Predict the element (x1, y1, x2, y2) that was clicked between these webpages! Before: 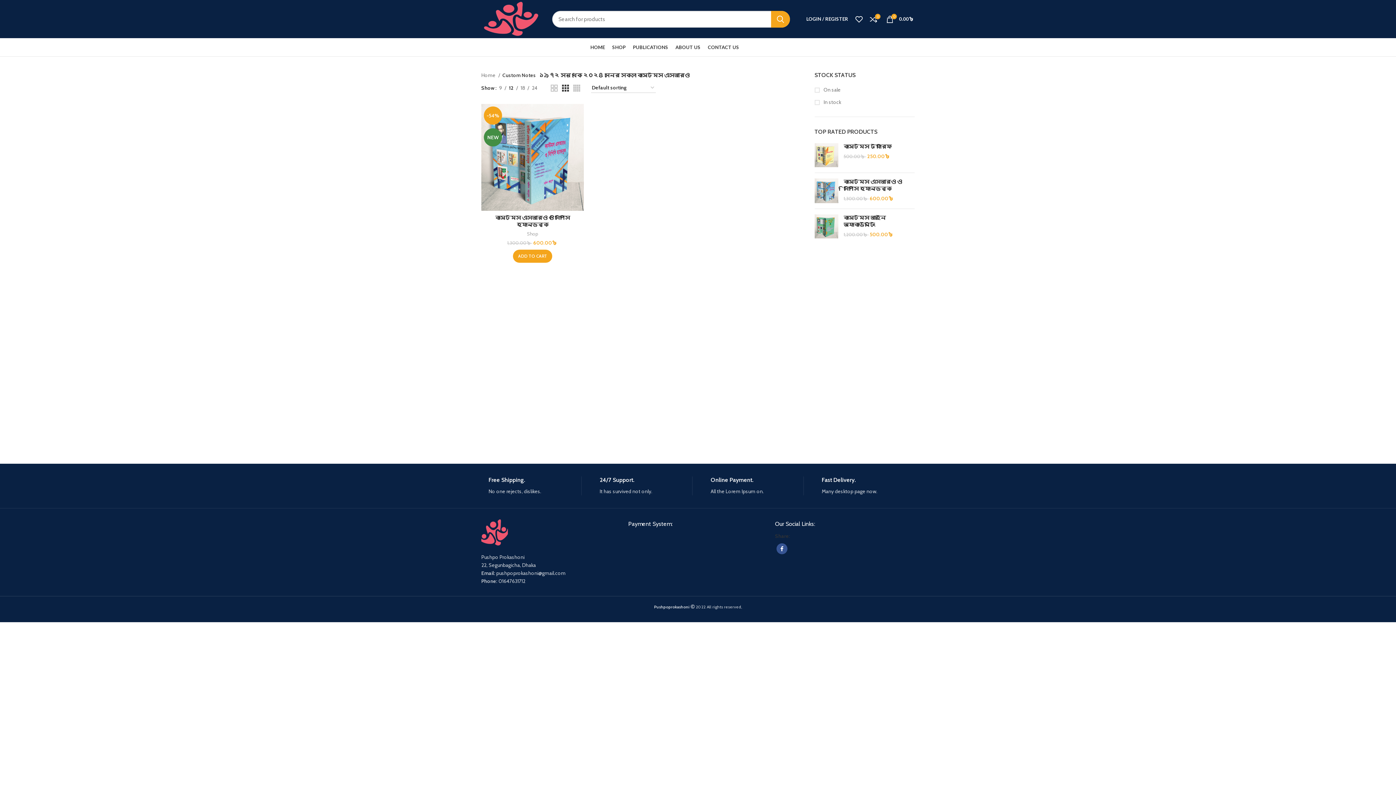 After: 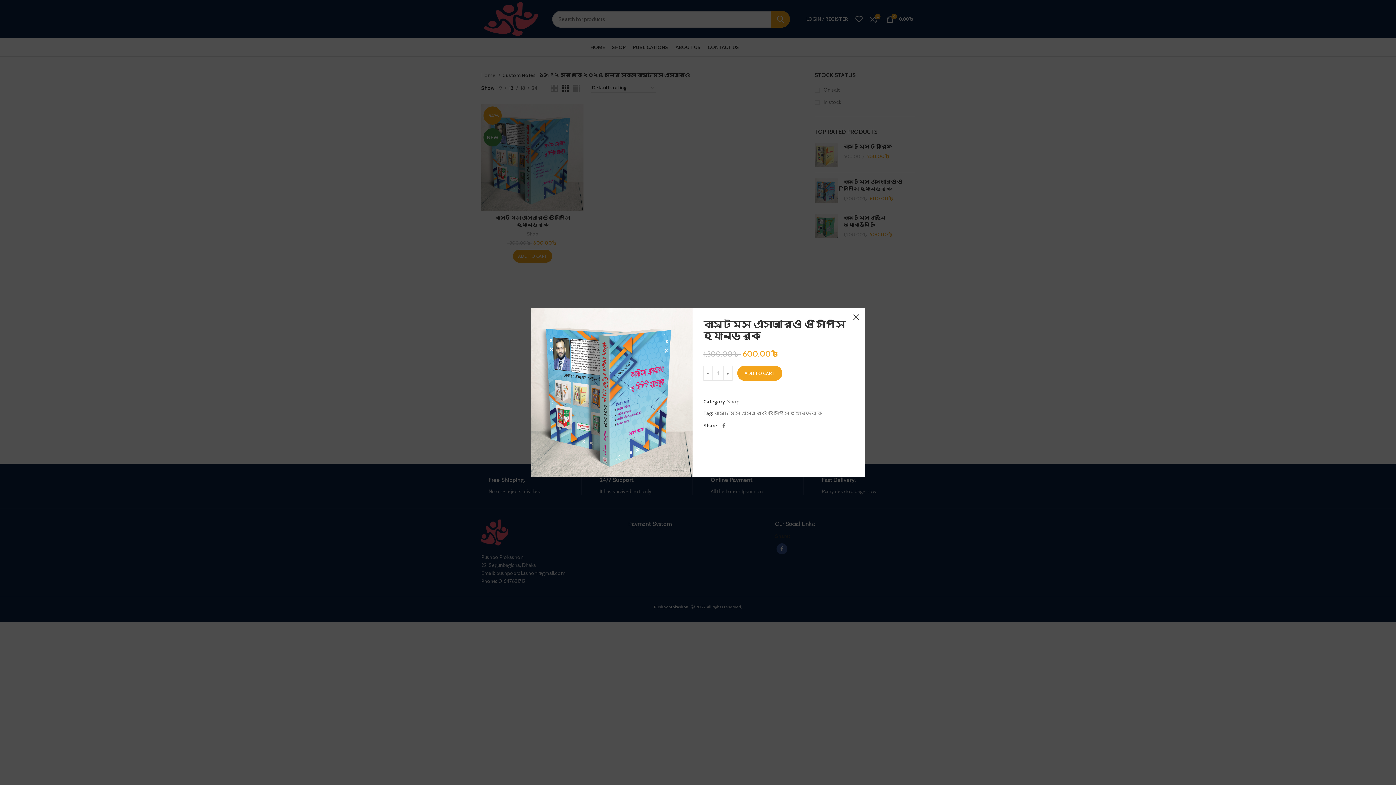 Action: bbox: (569, 124, 587, 140) label: Quick view